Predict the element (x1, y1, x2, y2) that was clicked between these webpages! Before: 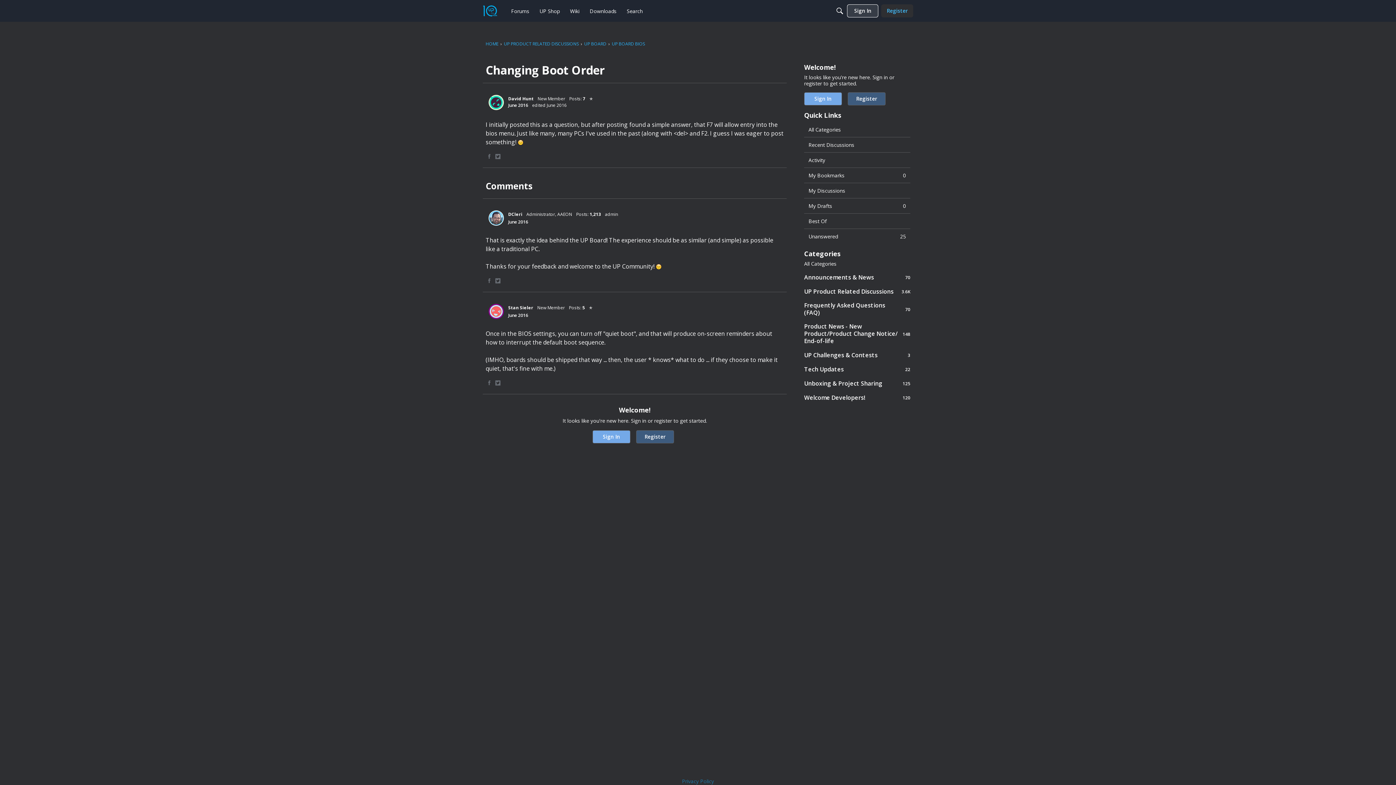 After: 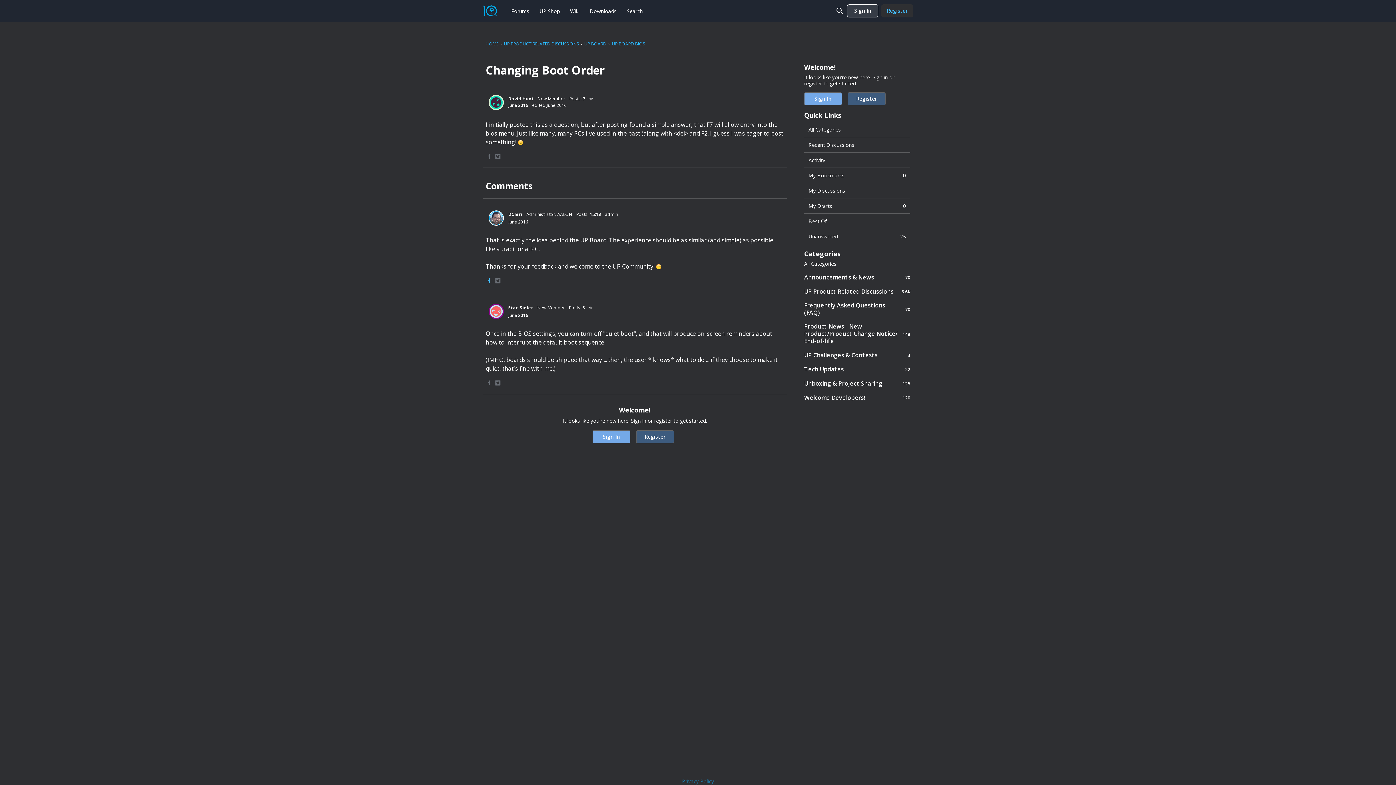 Action: label: Share on Facebook bbox: (486, 277, 493, 284)